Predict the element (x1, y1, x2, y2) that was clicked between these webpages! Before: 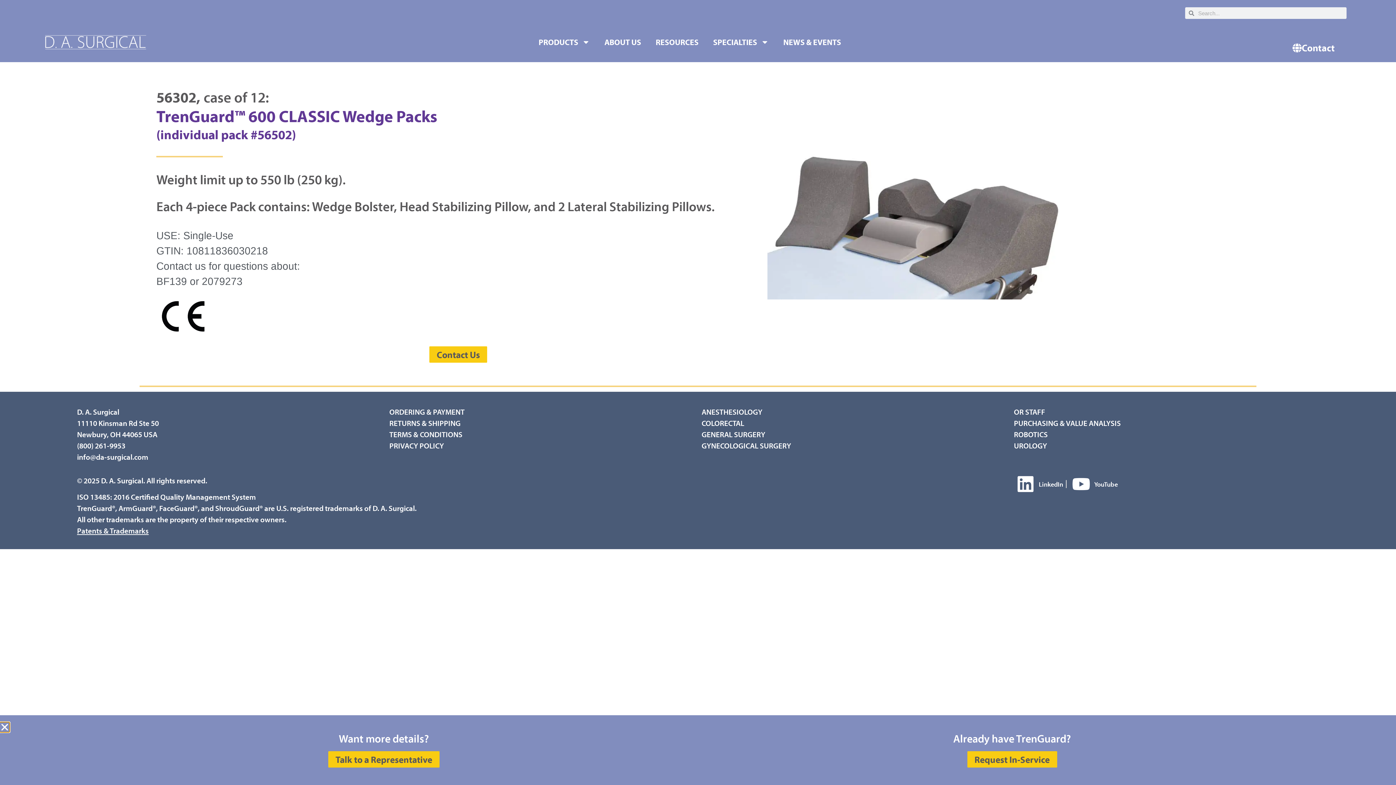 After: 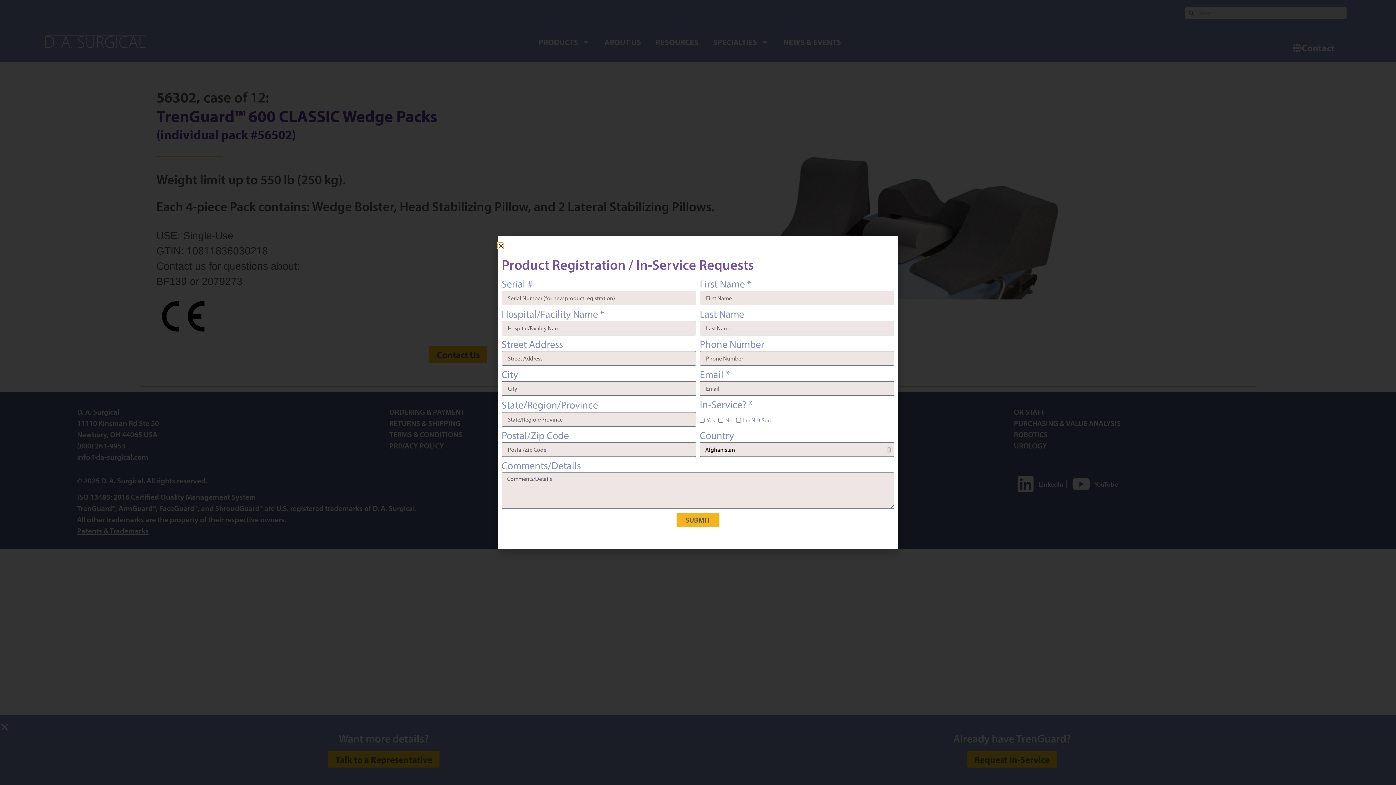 Action: label: Request In-Service bbox: (967, 751, 1057, 767)